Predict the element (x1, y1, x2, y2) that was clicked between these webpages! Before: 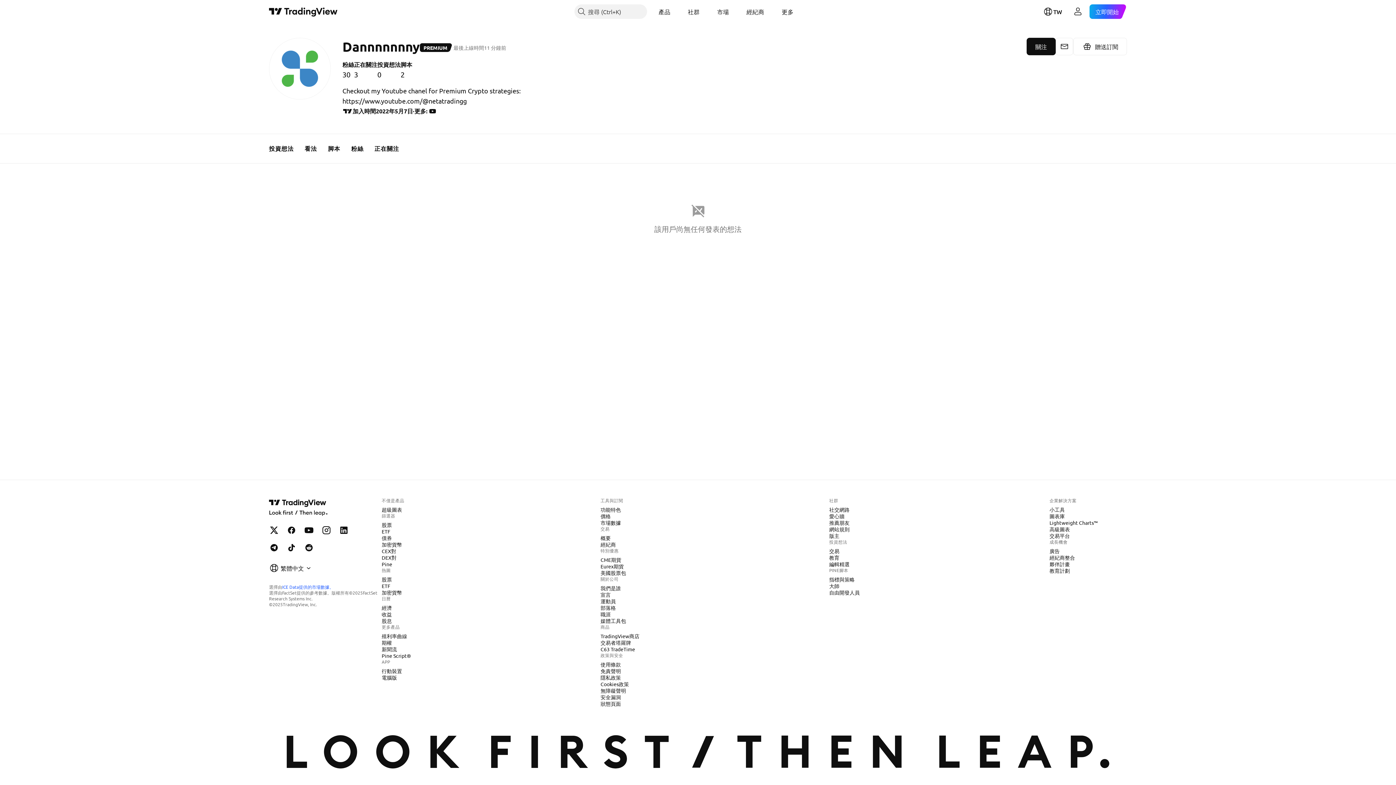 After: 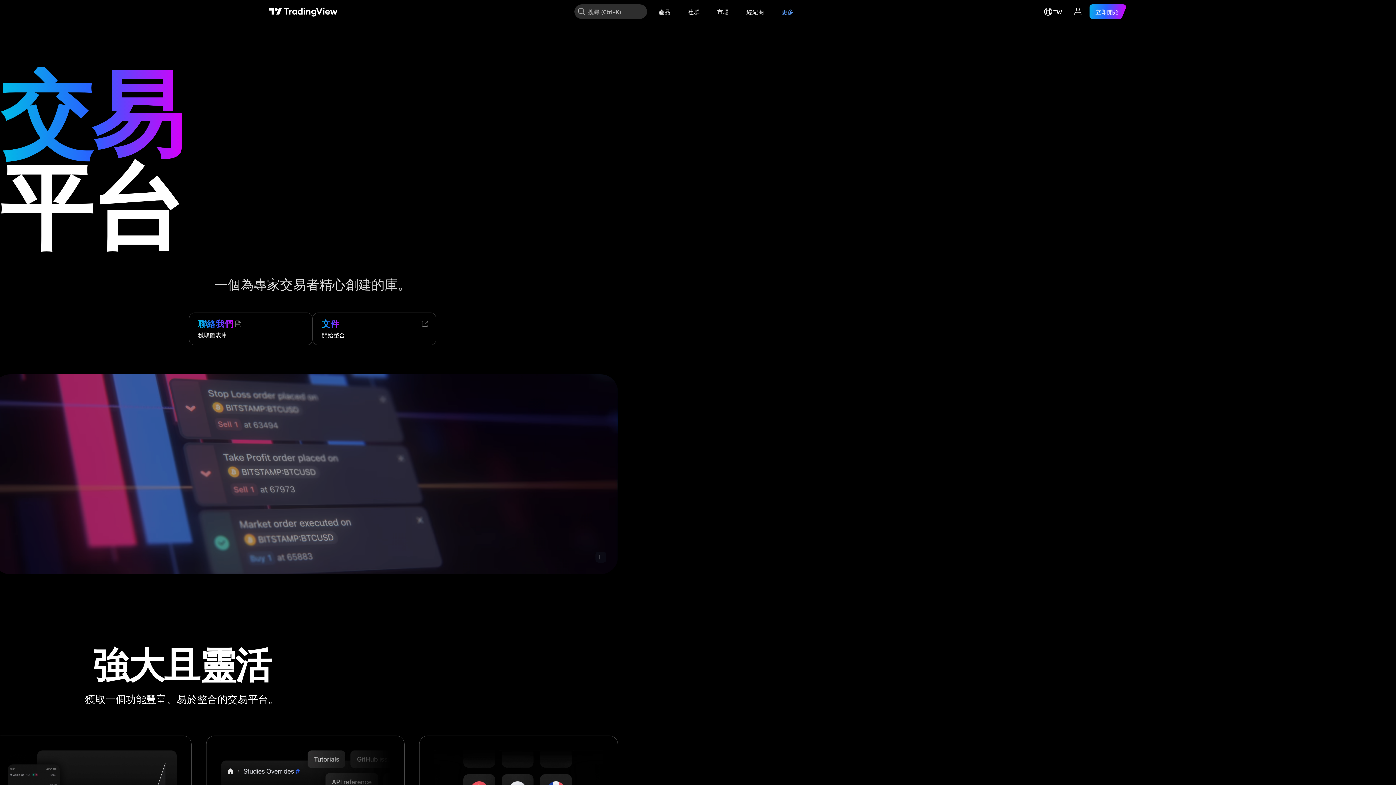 Action: bbox: (1046, 532, 1073, 539) label: 交易平台